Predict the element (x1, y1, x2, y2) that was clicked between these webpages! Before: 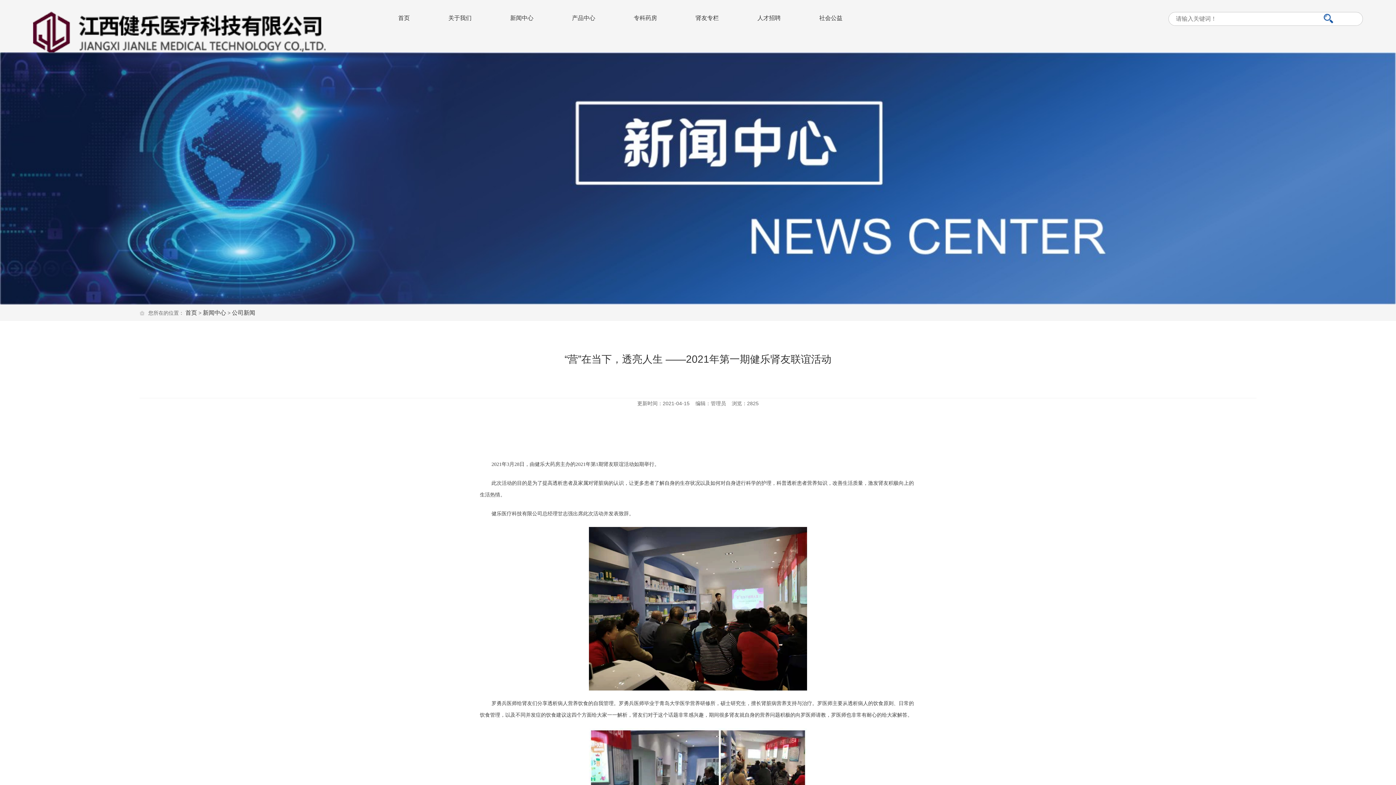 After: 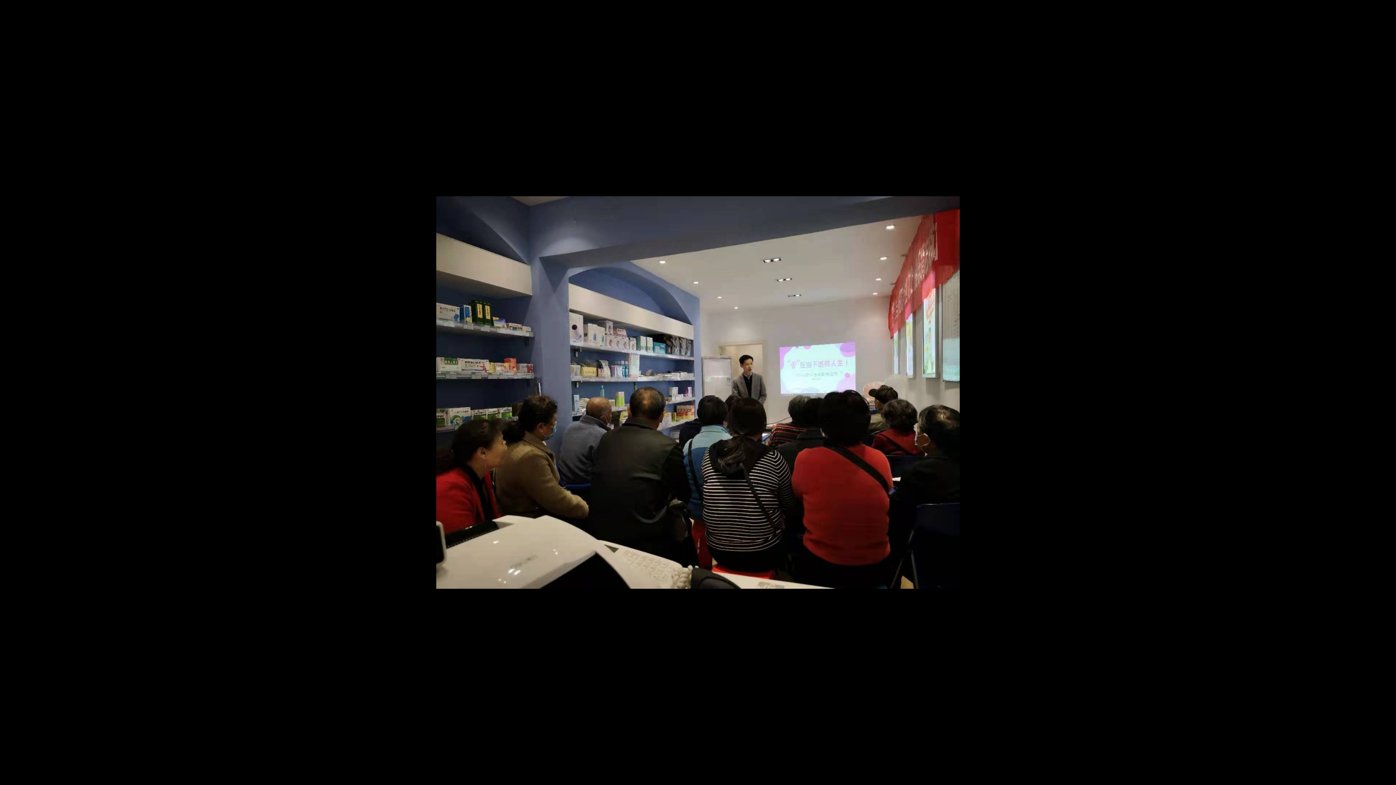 Action: bbox: (480, 527, 916, 690)